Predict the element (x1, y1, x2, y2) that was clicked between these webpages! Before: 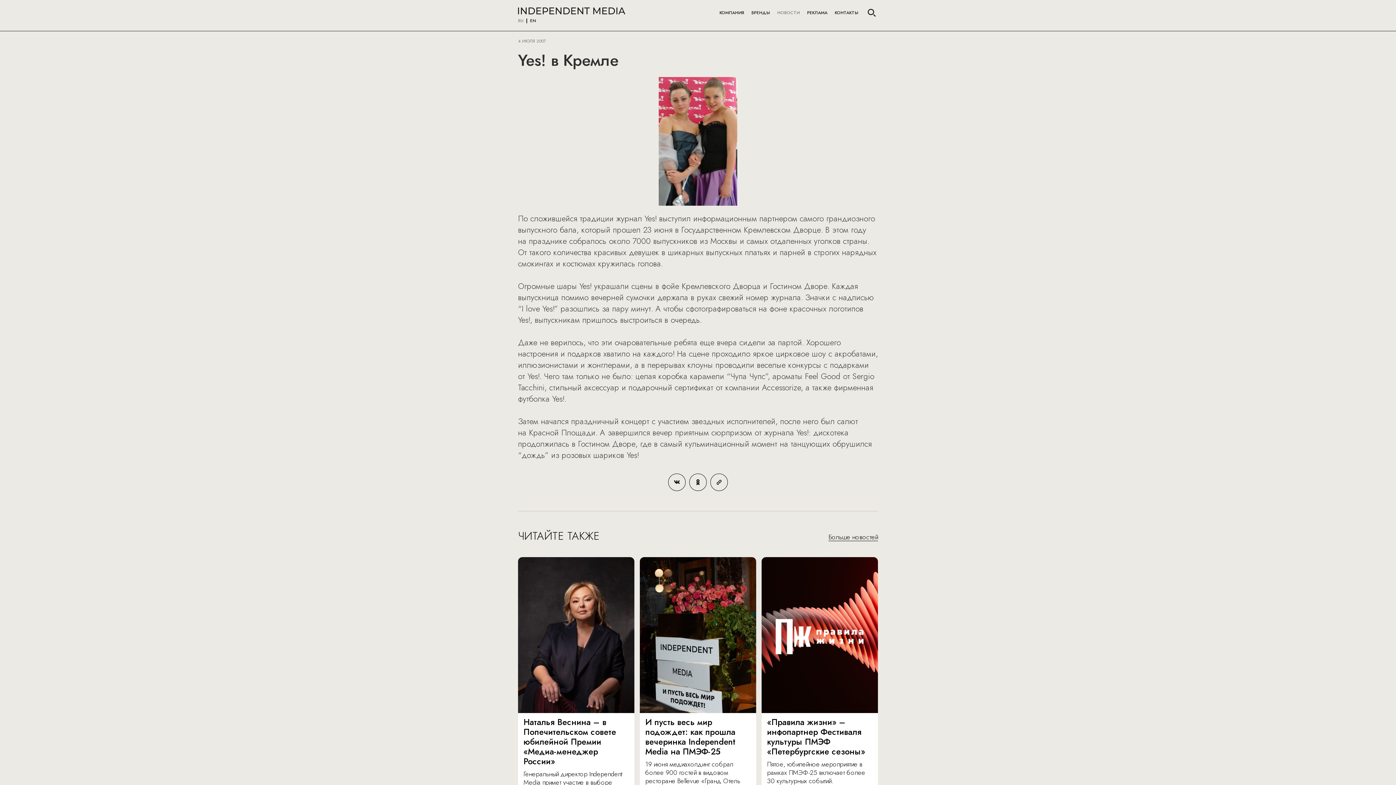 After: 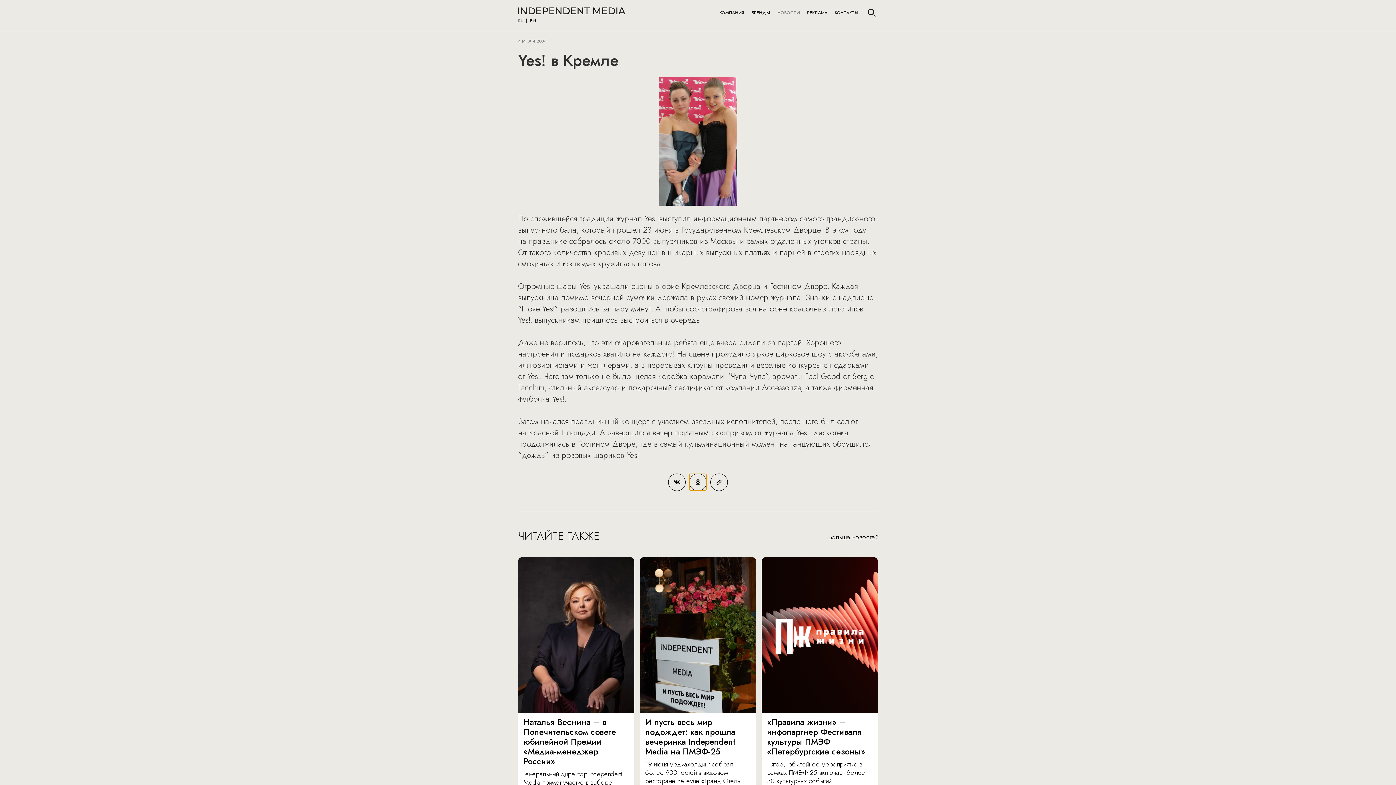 Action: bbox: (689, 473, 706, 491)